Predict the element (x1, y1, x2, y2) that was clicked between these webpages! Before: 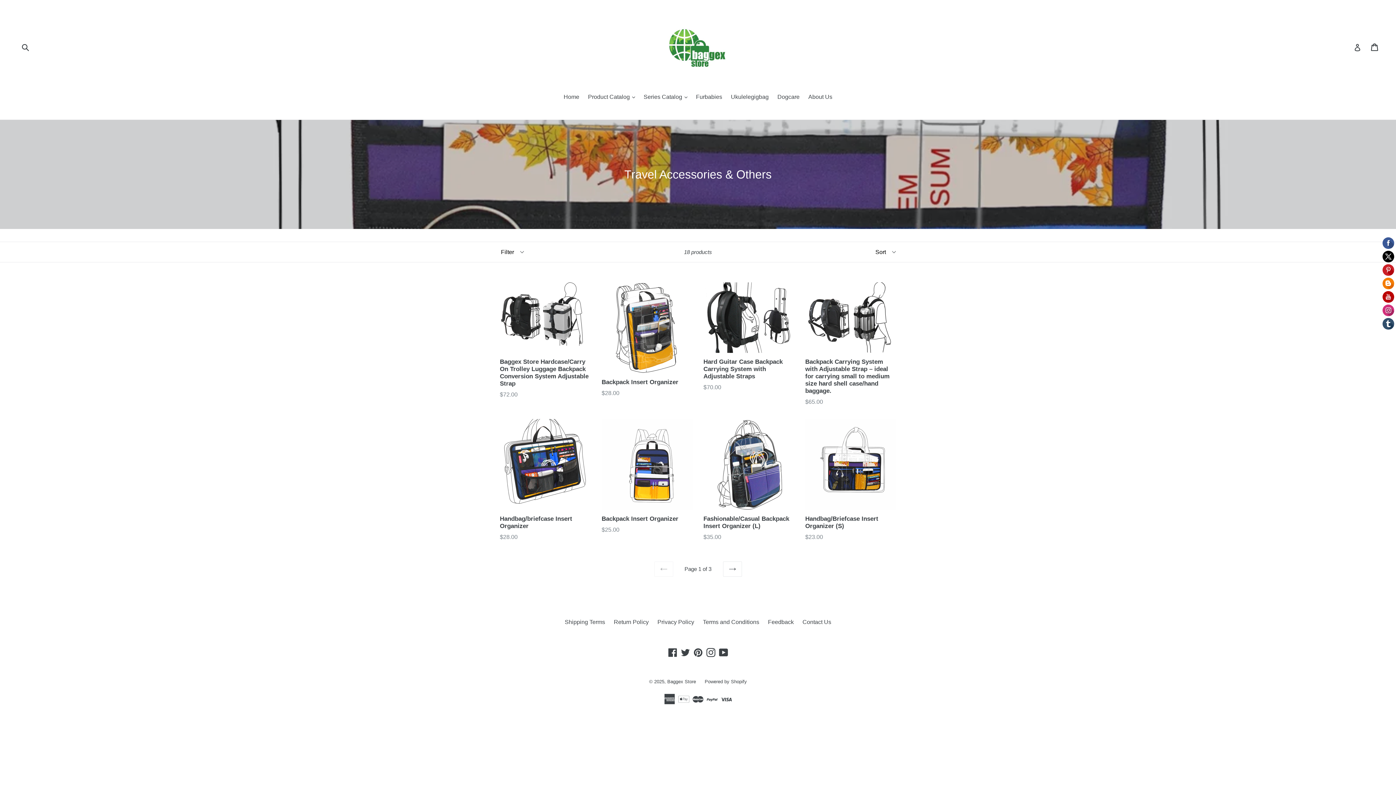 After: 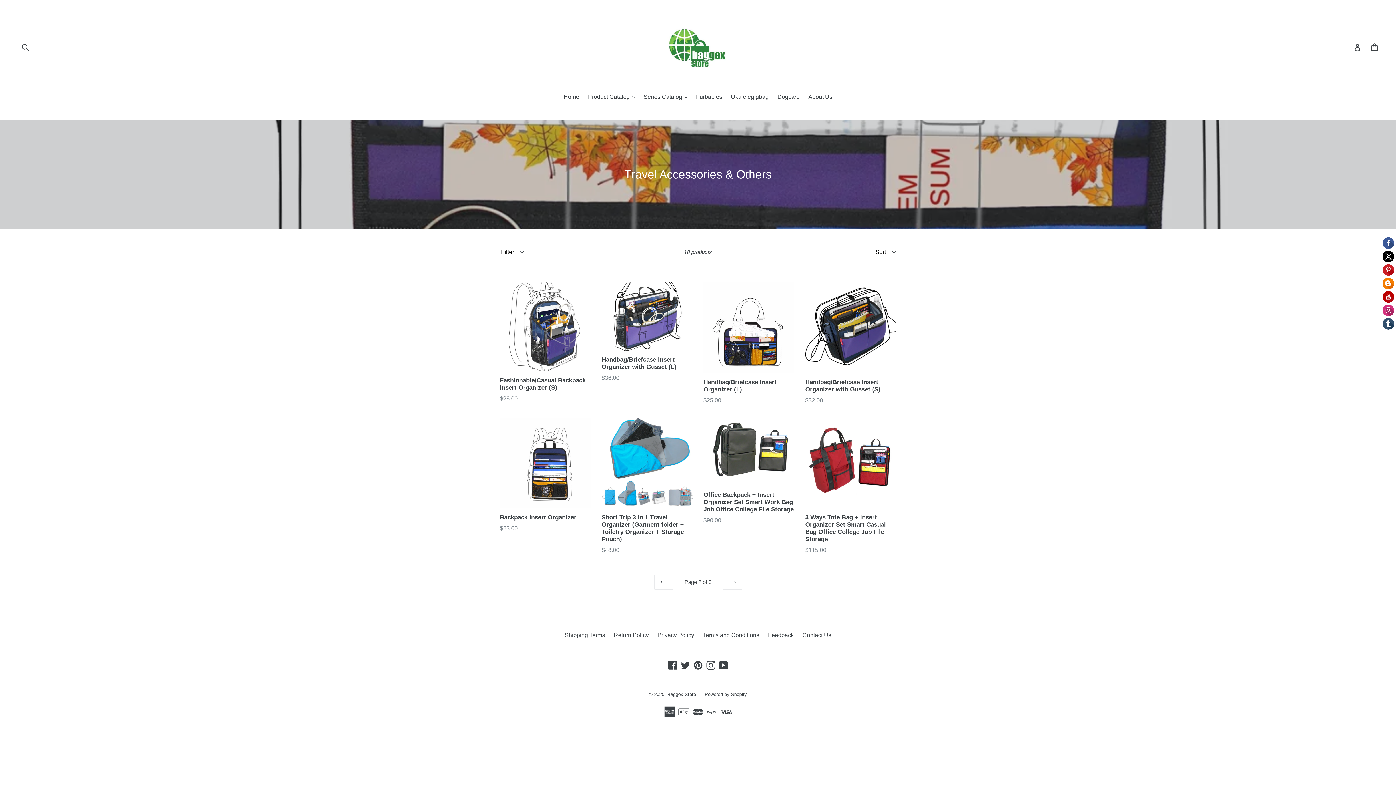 Action: bbox: (723, 561, 742, 577) label: NEXT